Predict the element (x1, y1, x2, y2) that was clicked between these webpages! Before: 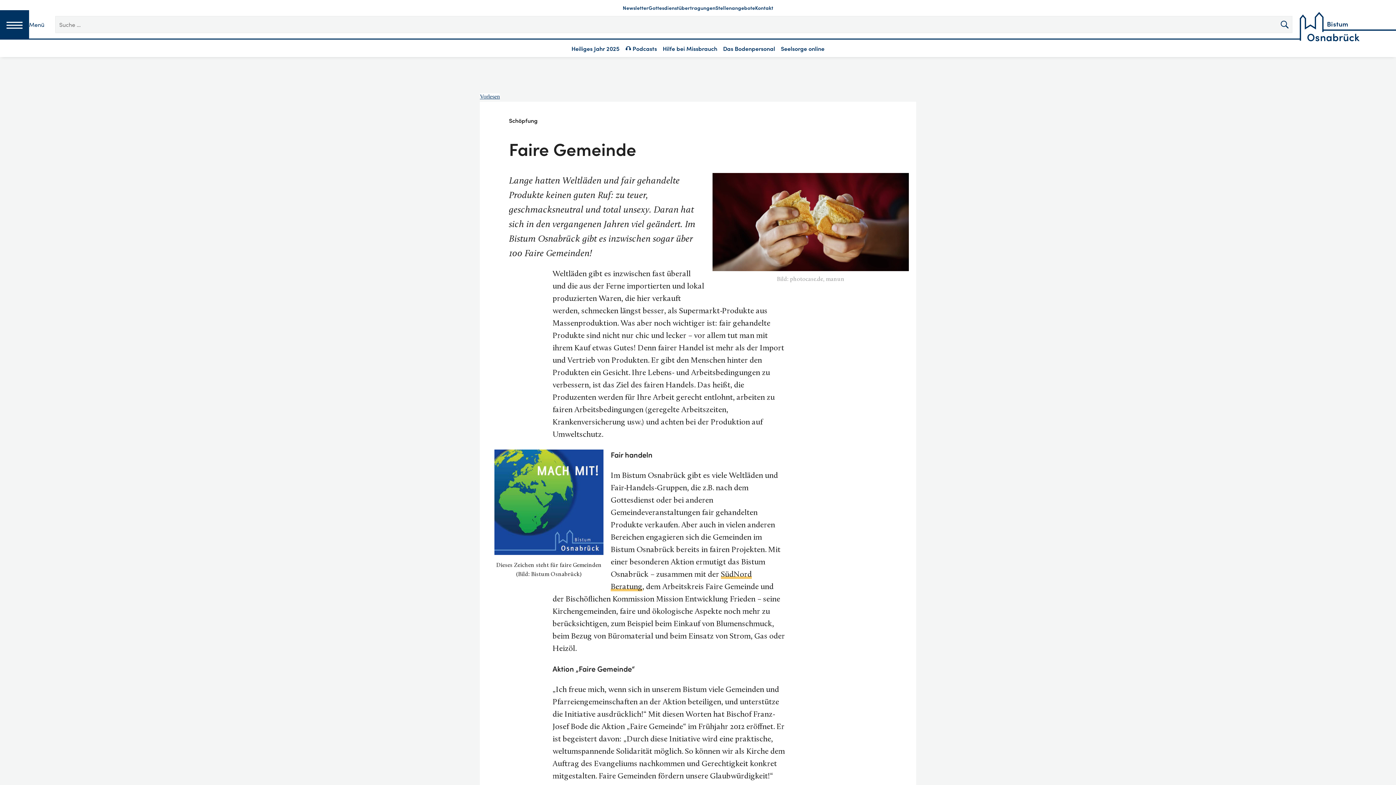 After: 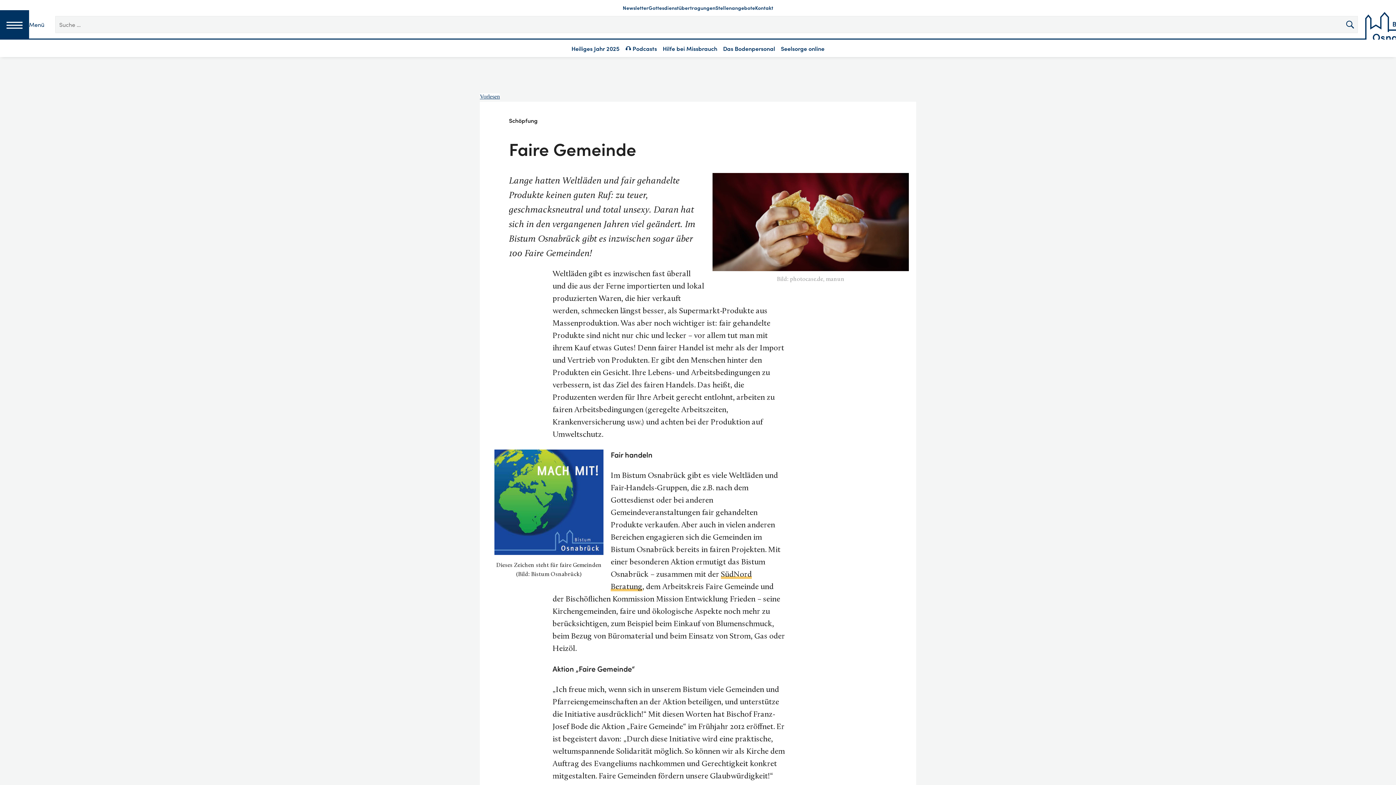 Action: bbox: (1276, 18, 1292, 31)